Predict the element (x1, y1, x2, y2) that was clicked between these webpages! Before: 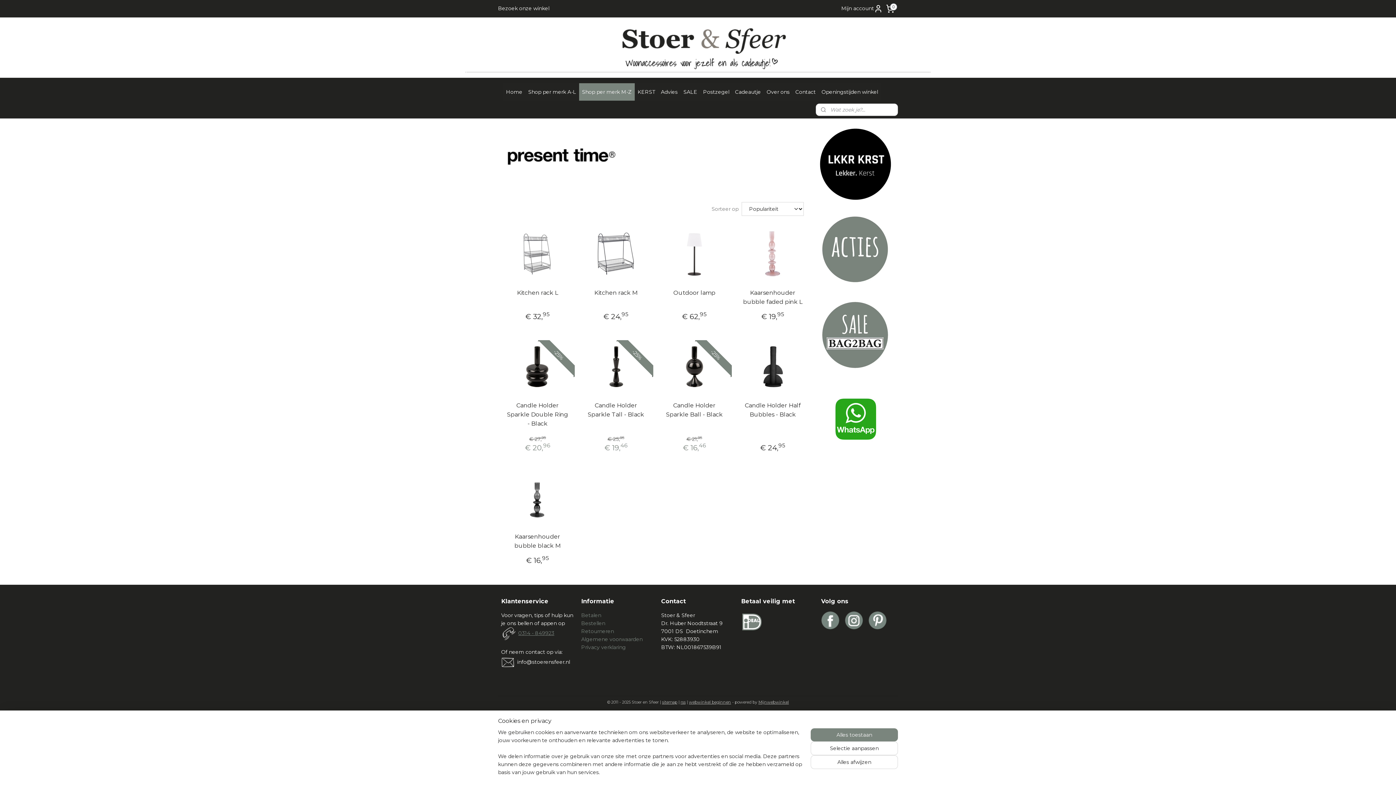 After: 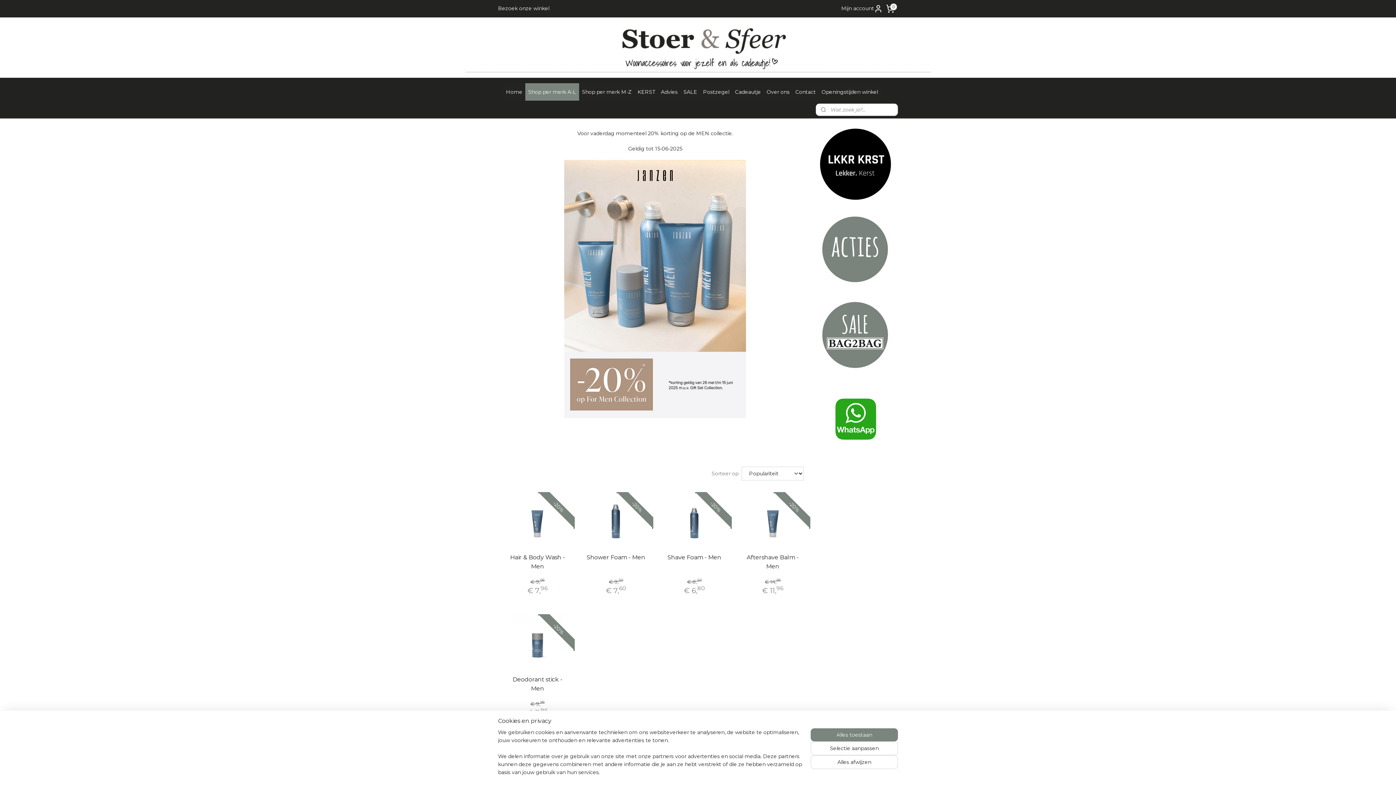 Action: bbox: (815, 245, 895, 252)